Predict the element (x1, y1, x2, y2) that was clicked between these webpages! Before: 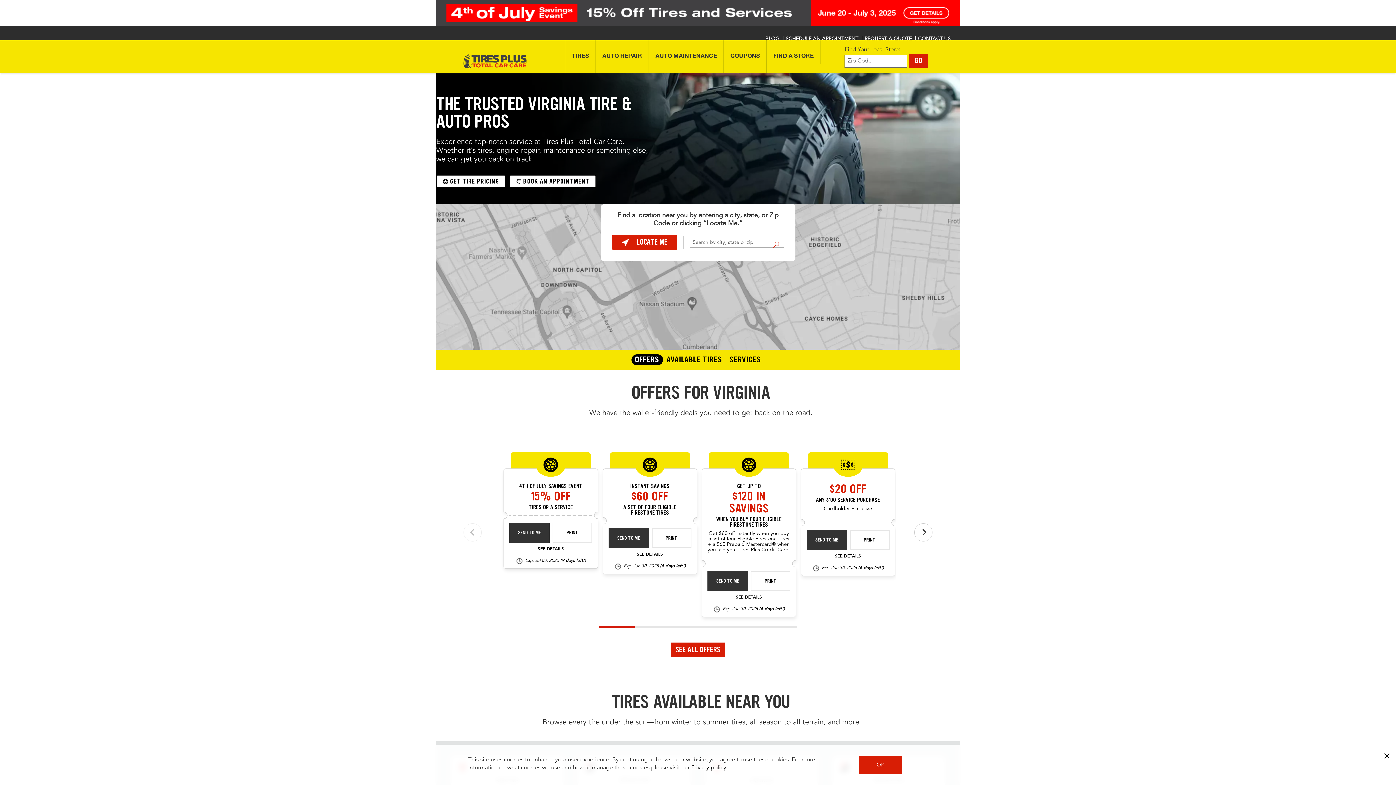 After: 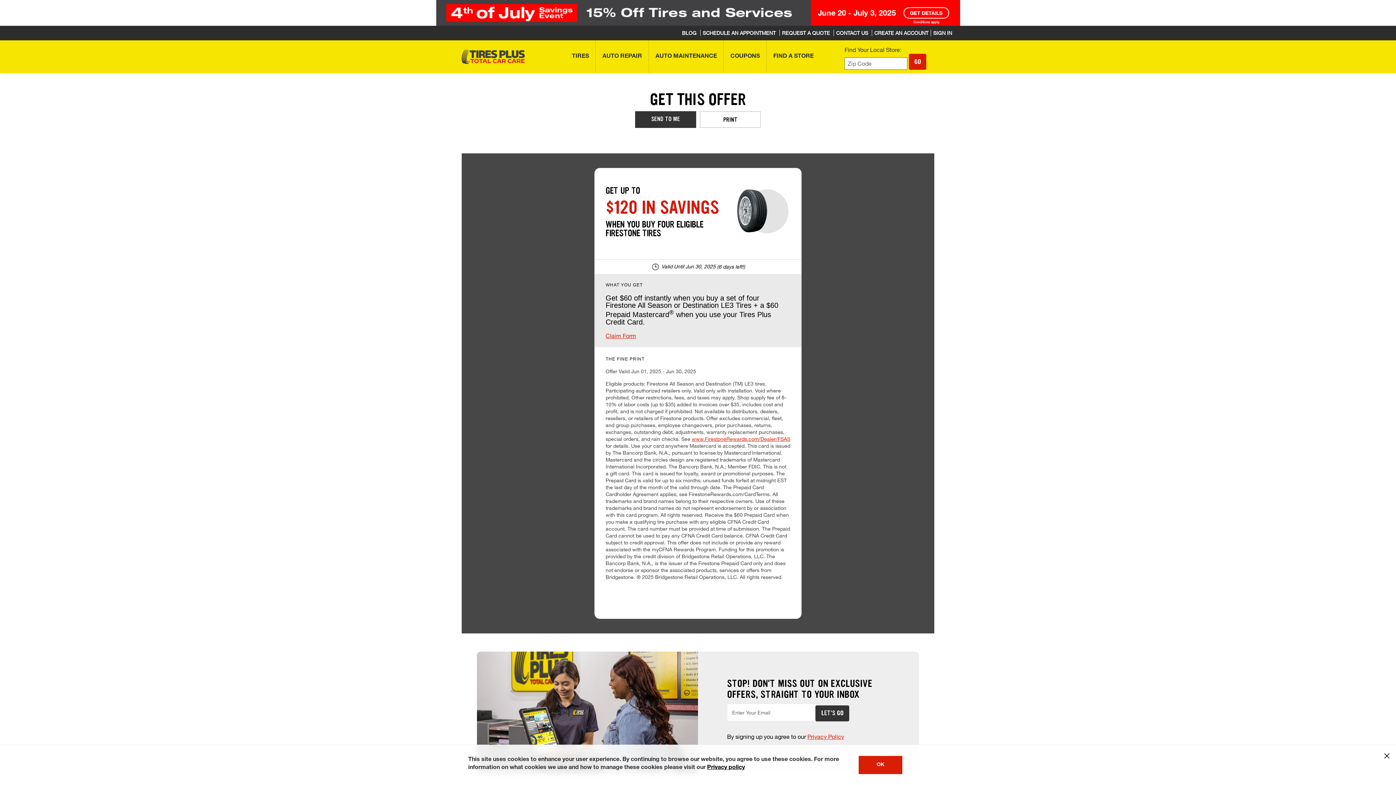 Action: label: print fsas-instant-25-6 bbox: (751, 571, 790, 591)